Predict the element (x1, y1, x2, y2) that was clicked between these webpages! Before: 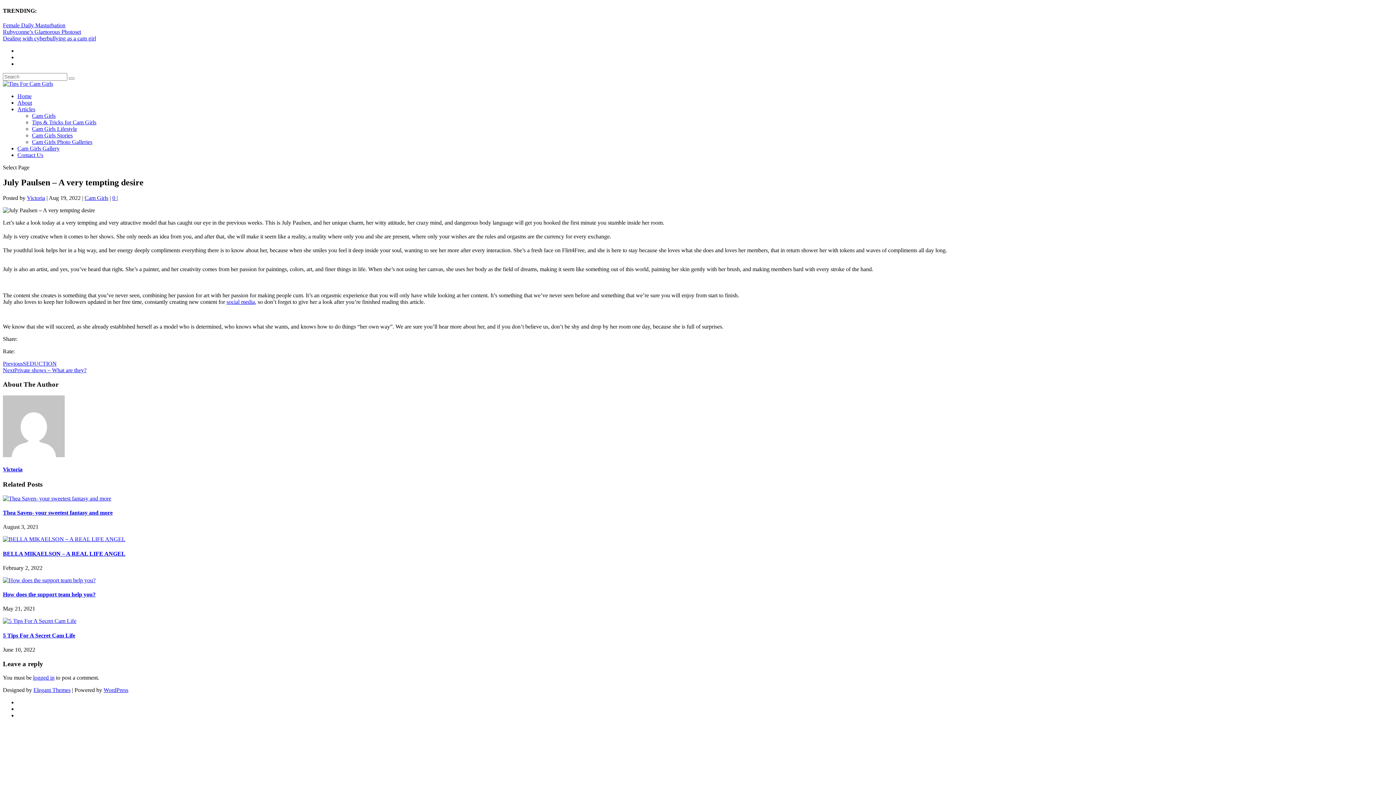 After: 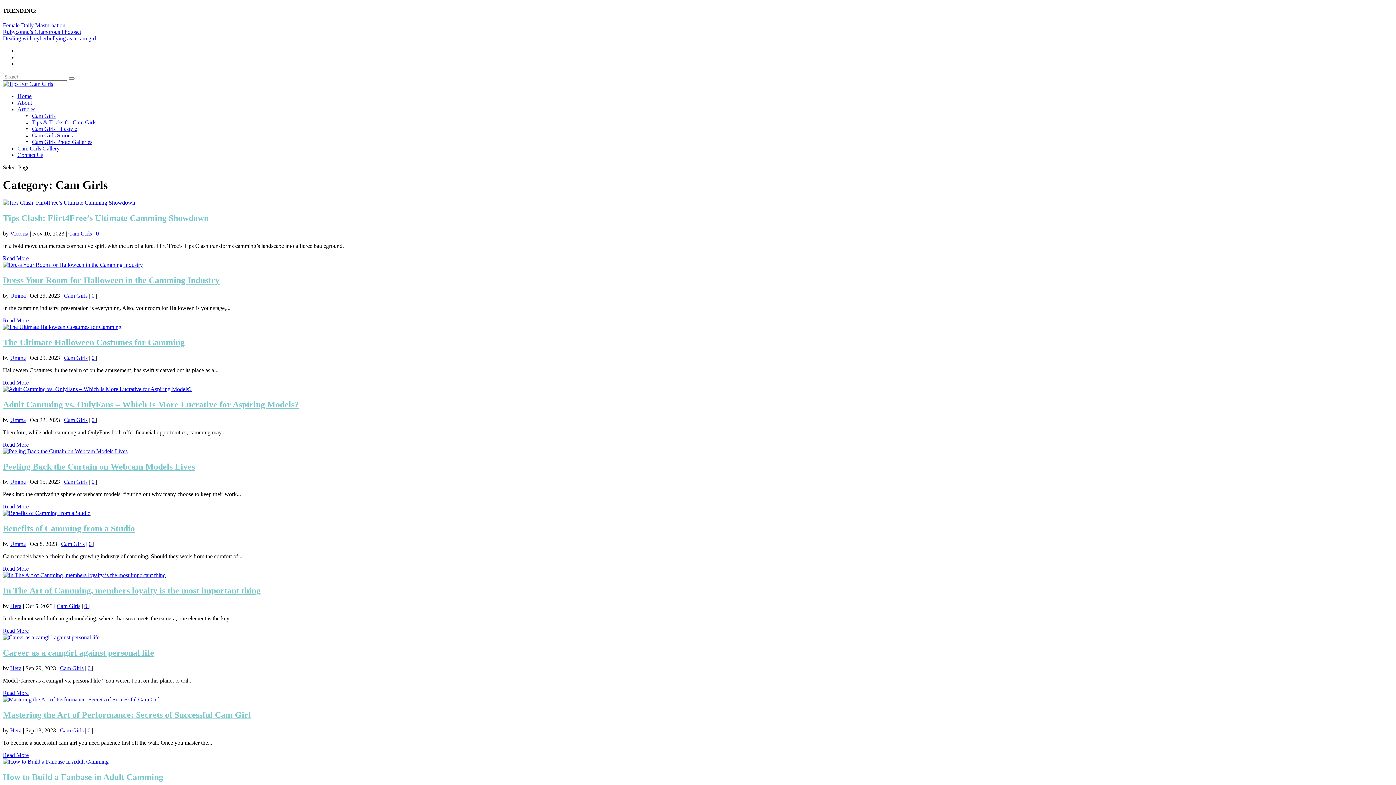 Action: label: Cam Girls bbox: (84, 195, 108, 201)